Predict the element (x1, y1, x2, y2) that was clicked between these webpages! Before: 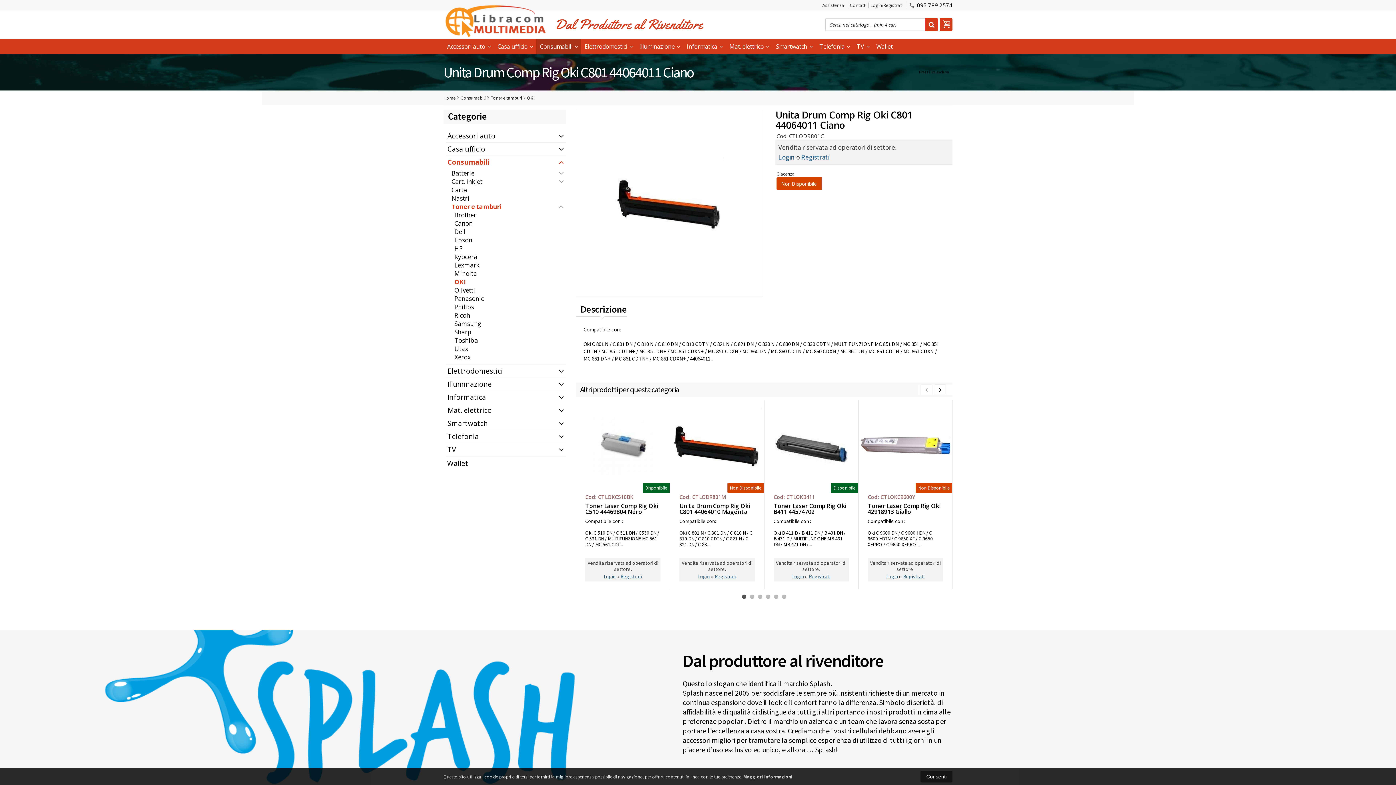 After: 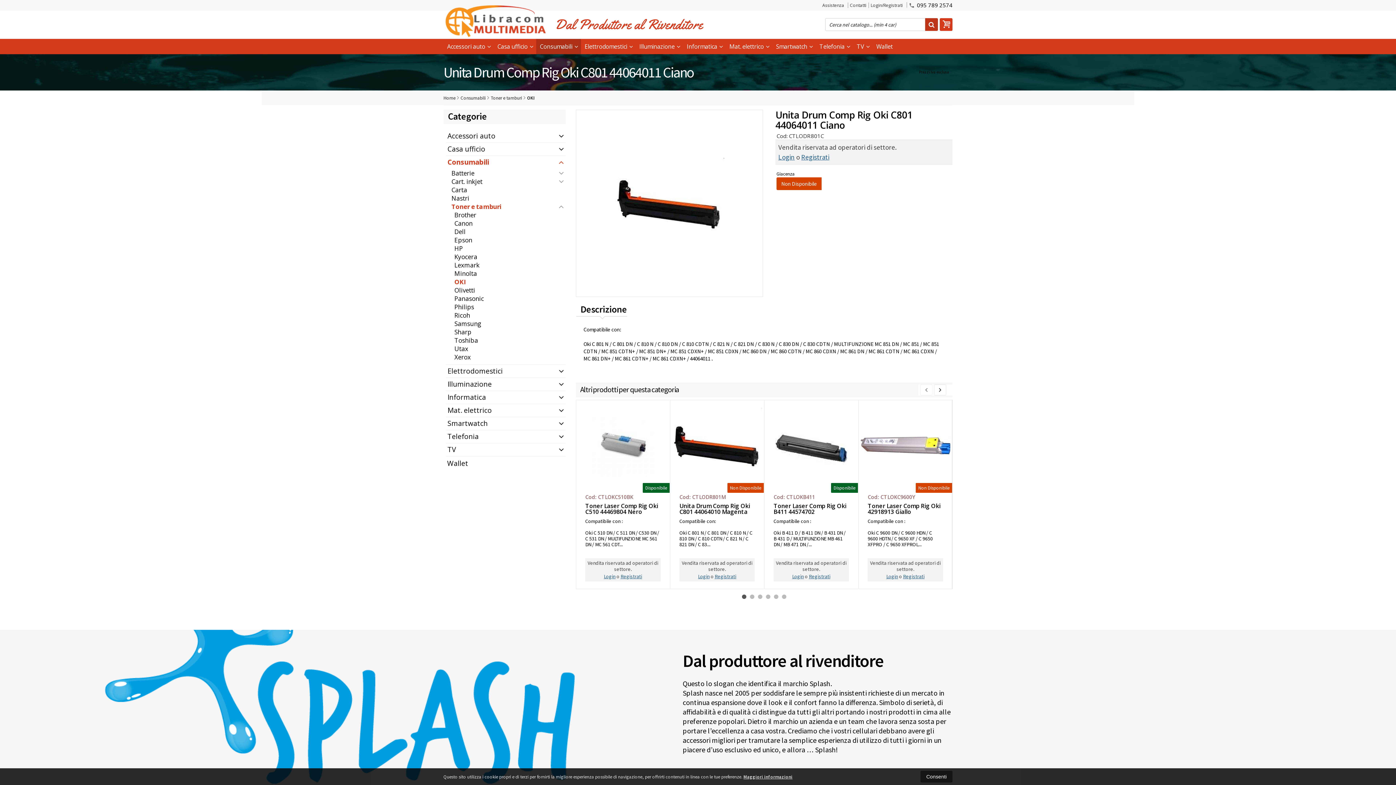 Action: bbox: (925, 18, 938, 30)